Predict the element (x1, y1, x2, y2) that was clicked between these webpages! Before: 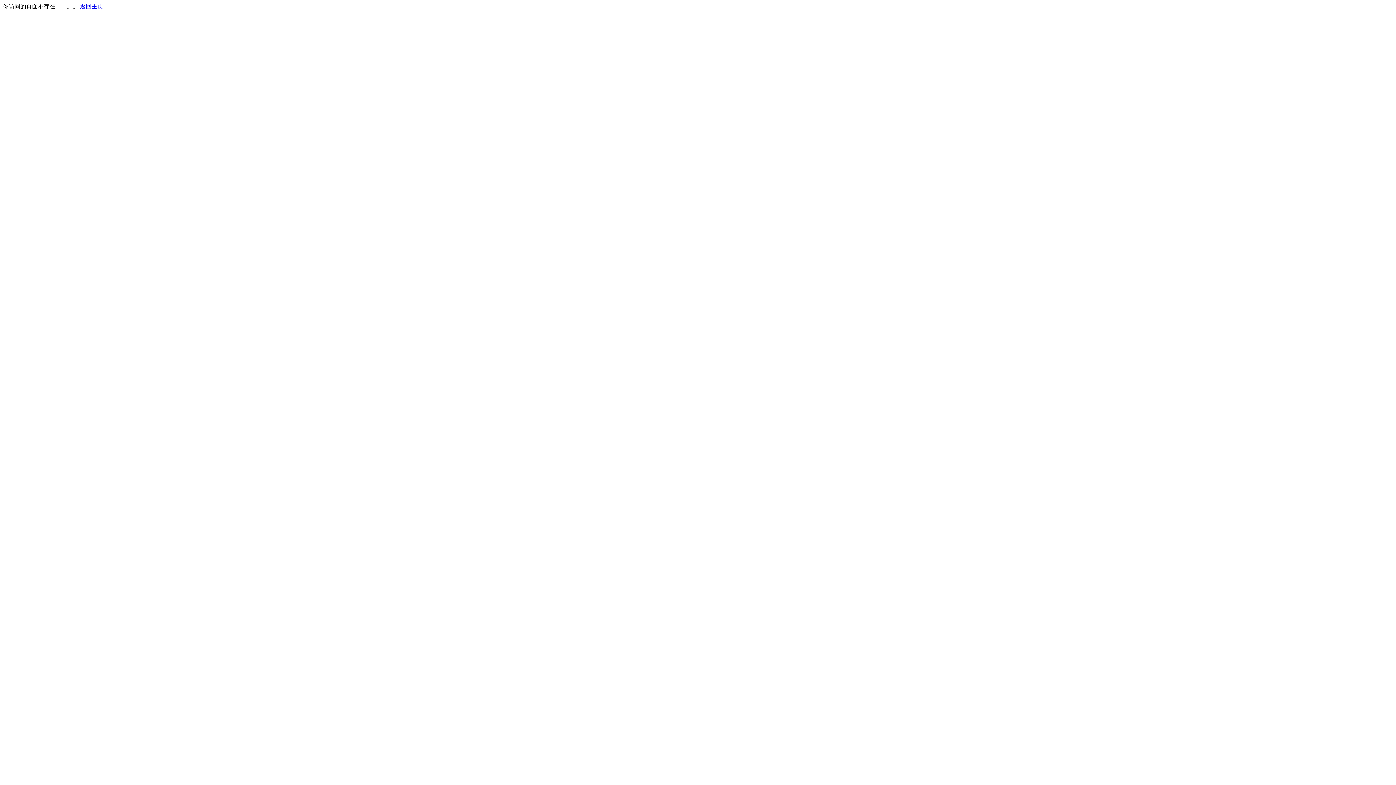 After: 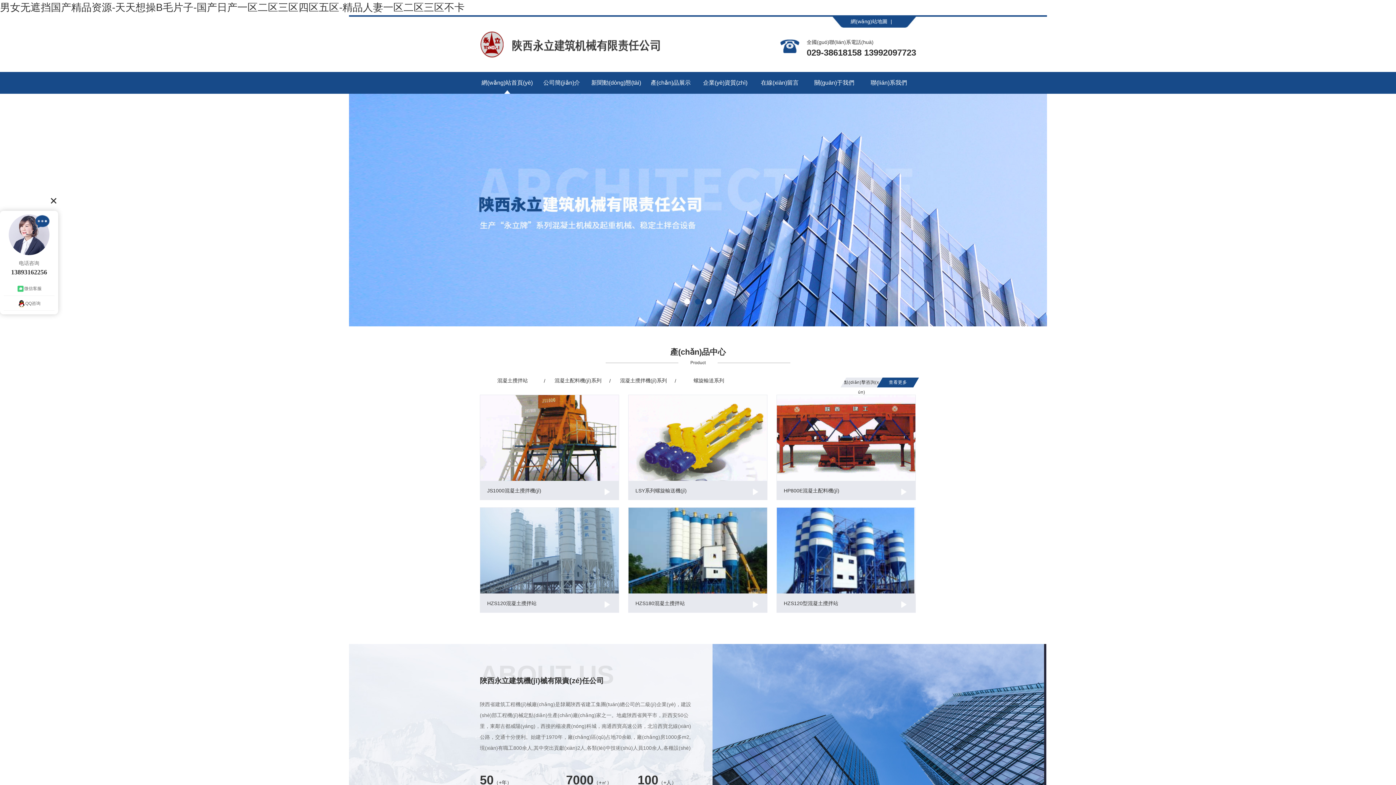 Action: label: 返回主页 bbox: (80, 3, 103, 9)